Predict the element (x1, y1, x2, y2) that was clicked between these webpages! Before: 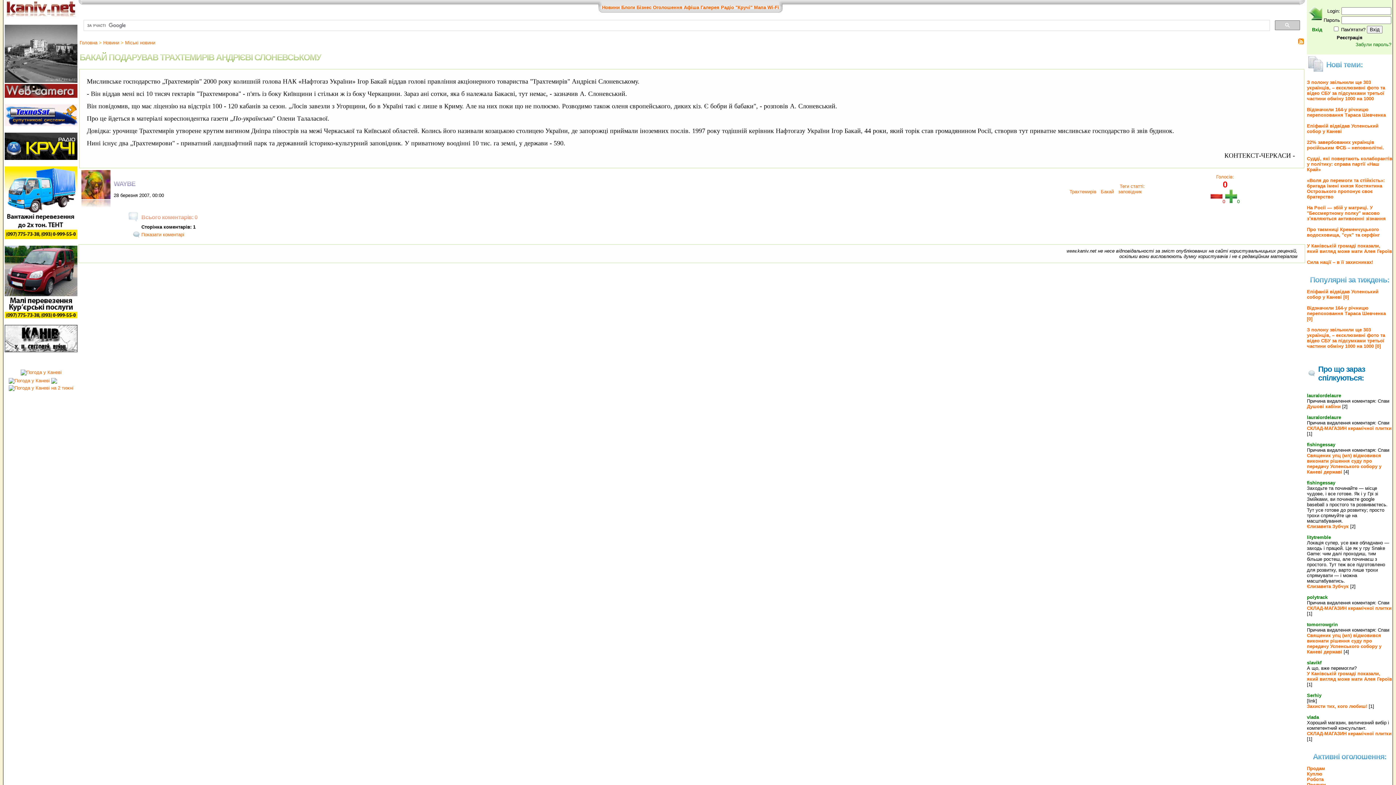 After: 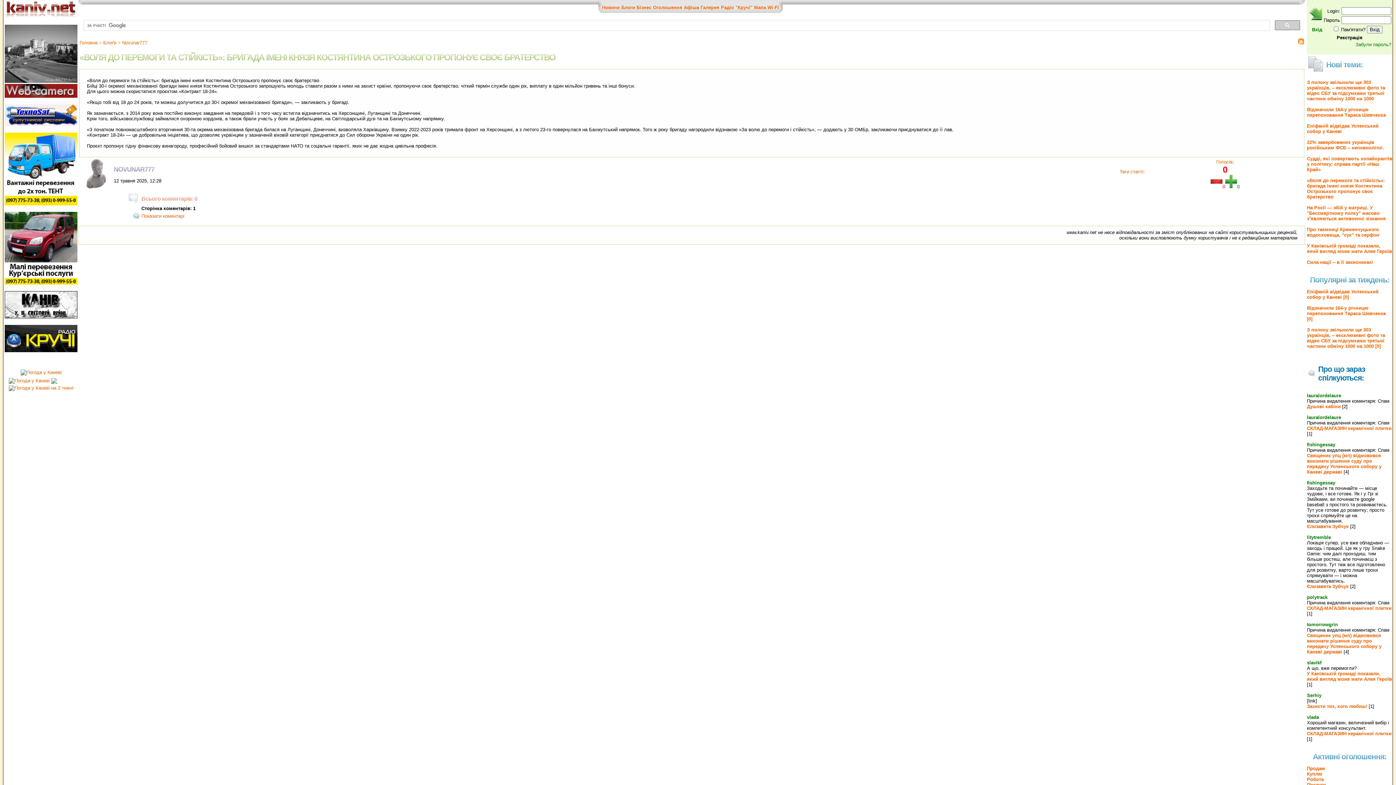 Action: bbox: (1307, 177, 1385, 199) label: «Воля до перемоги та стійкість»: бригада імені князя Костянтина Острозького пропонує своє братерство